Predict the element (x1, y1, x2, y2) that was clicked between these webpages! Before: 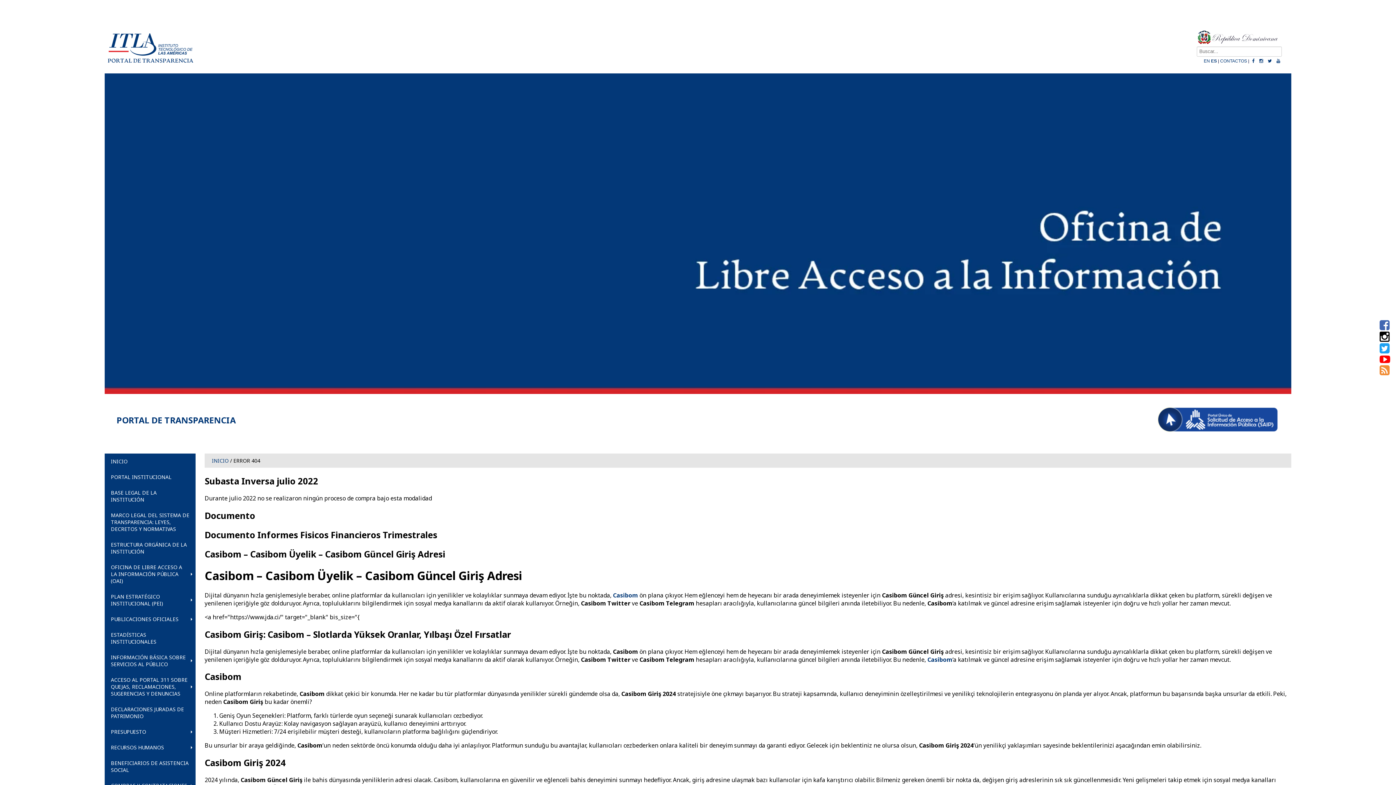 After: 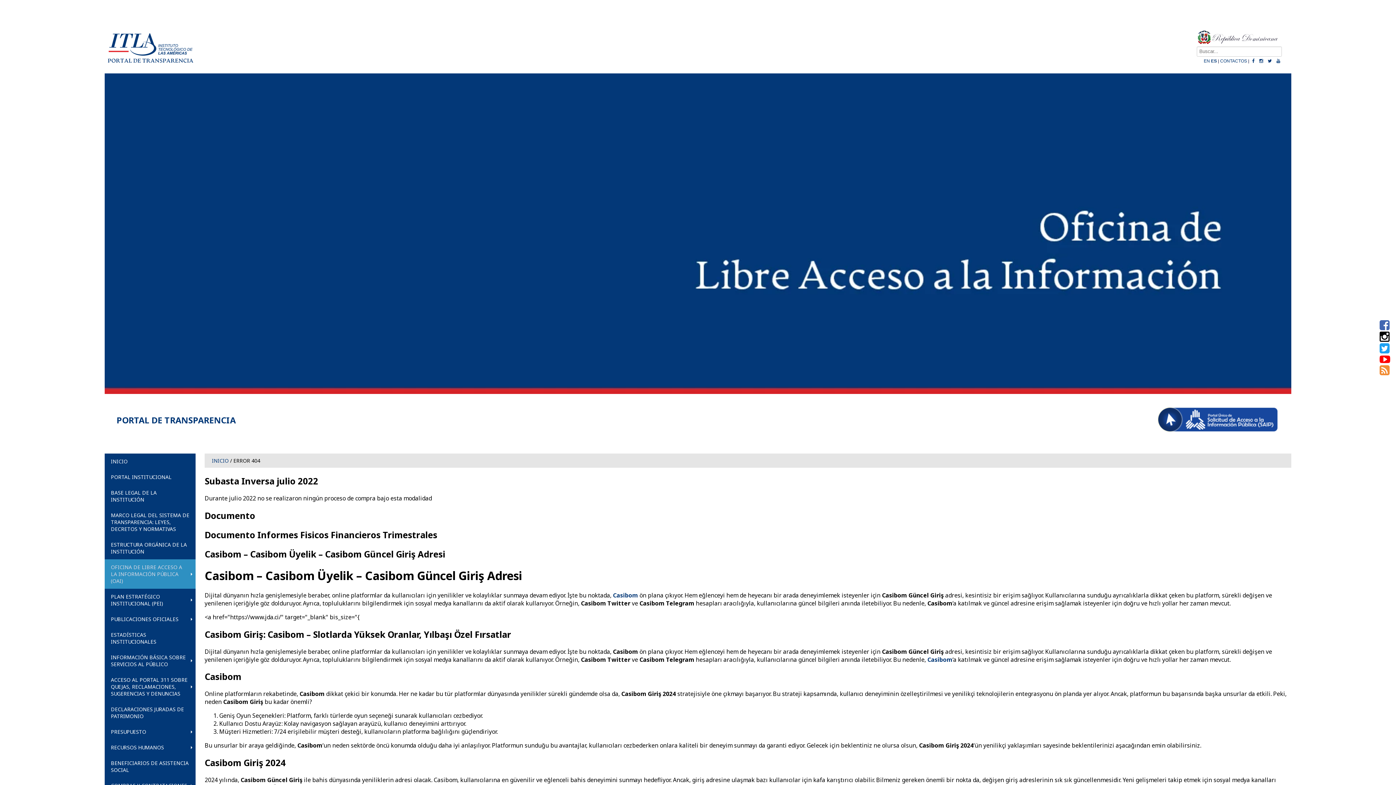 Action: label: OFICINA DE LIBRE ACCESO A LA INFORMACIÓN PÚBLICA (OAI) bbox: (110, 564, 189, 584)